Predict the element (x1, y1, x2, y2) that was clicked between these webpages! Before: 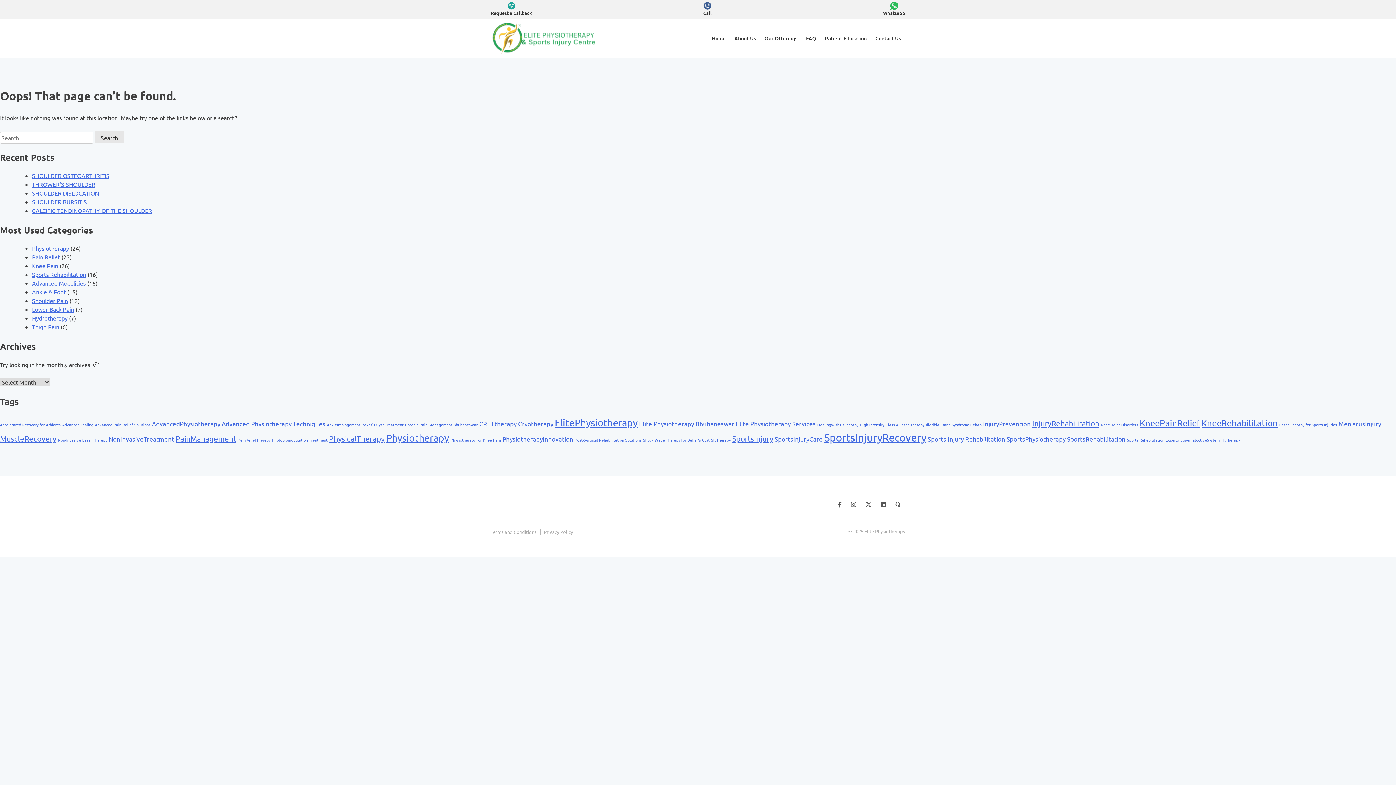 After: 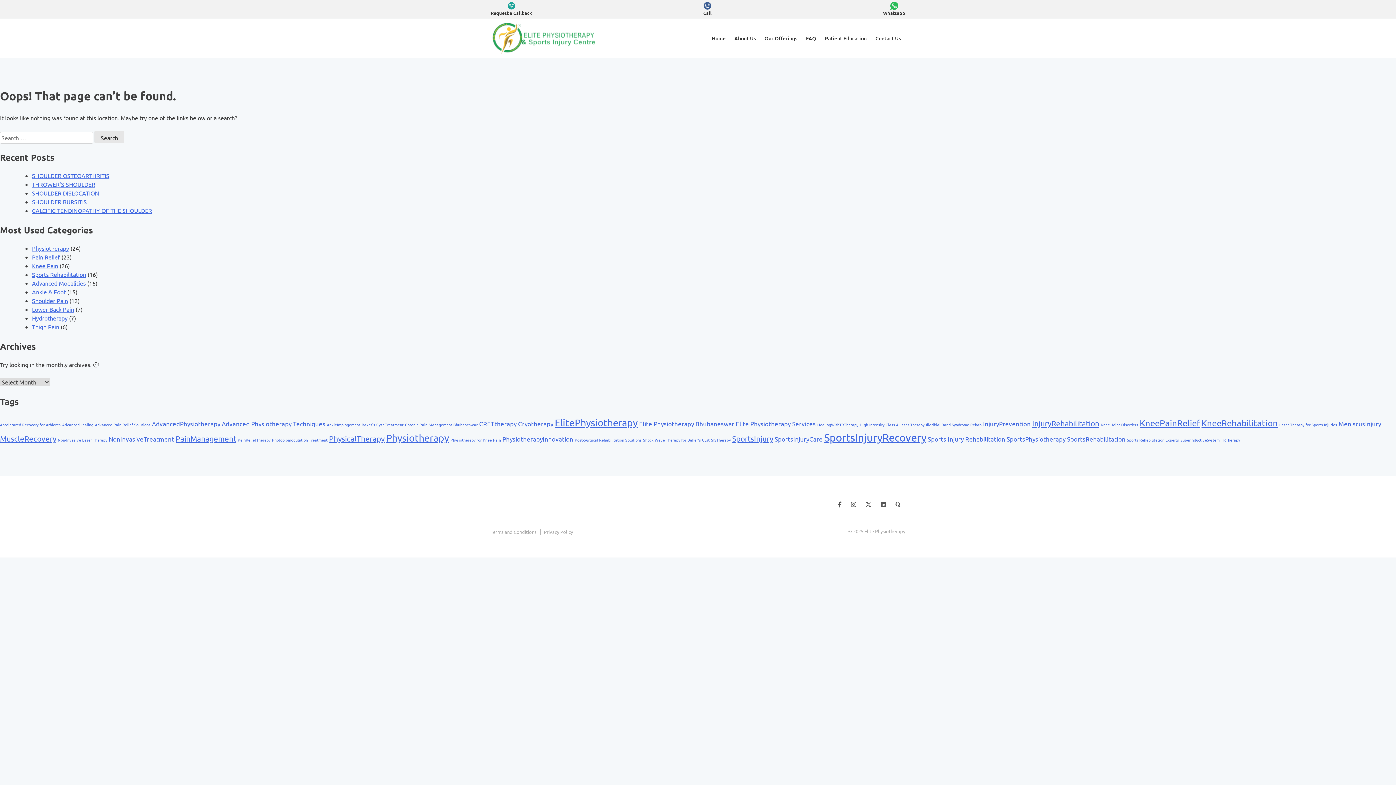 Action: label: Request a Callback bbox: (490, 1, 532, 16)